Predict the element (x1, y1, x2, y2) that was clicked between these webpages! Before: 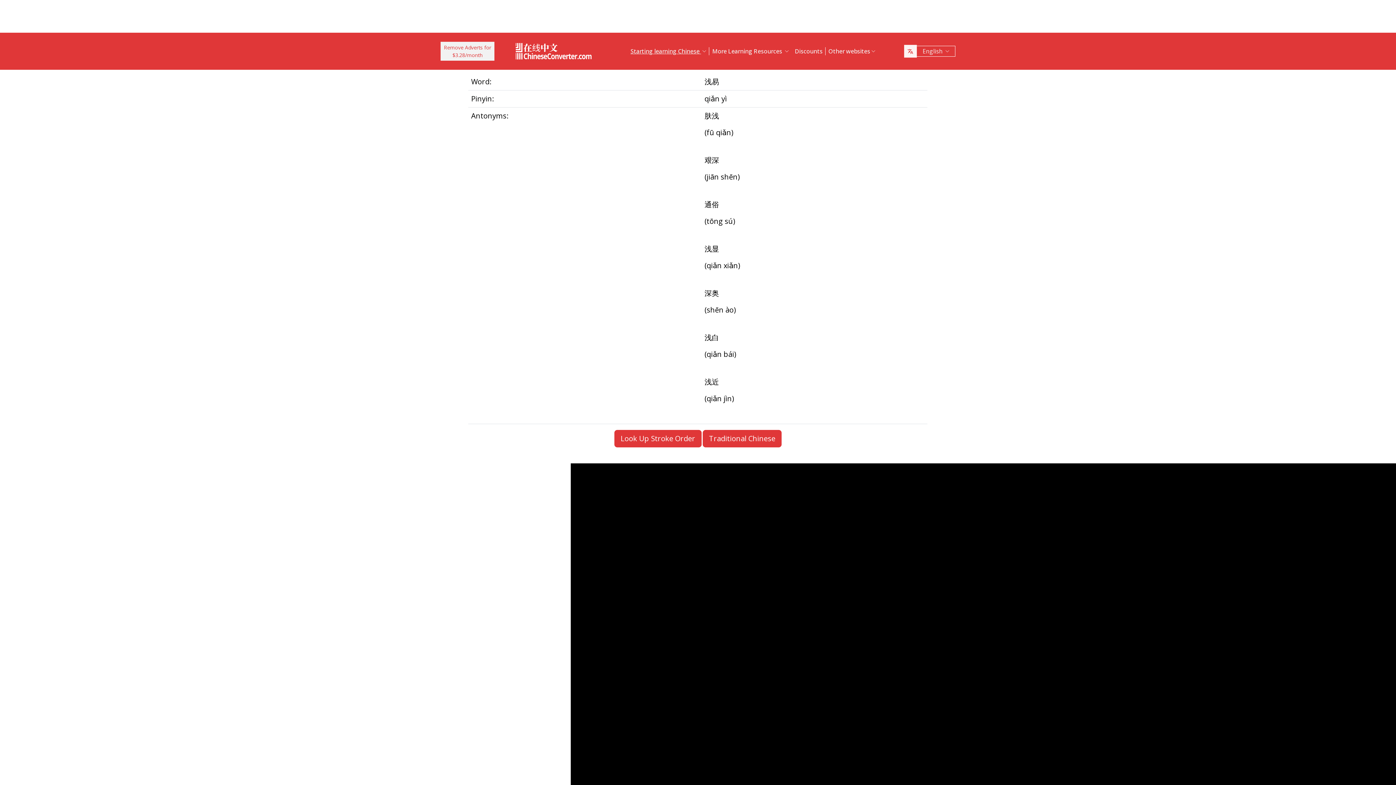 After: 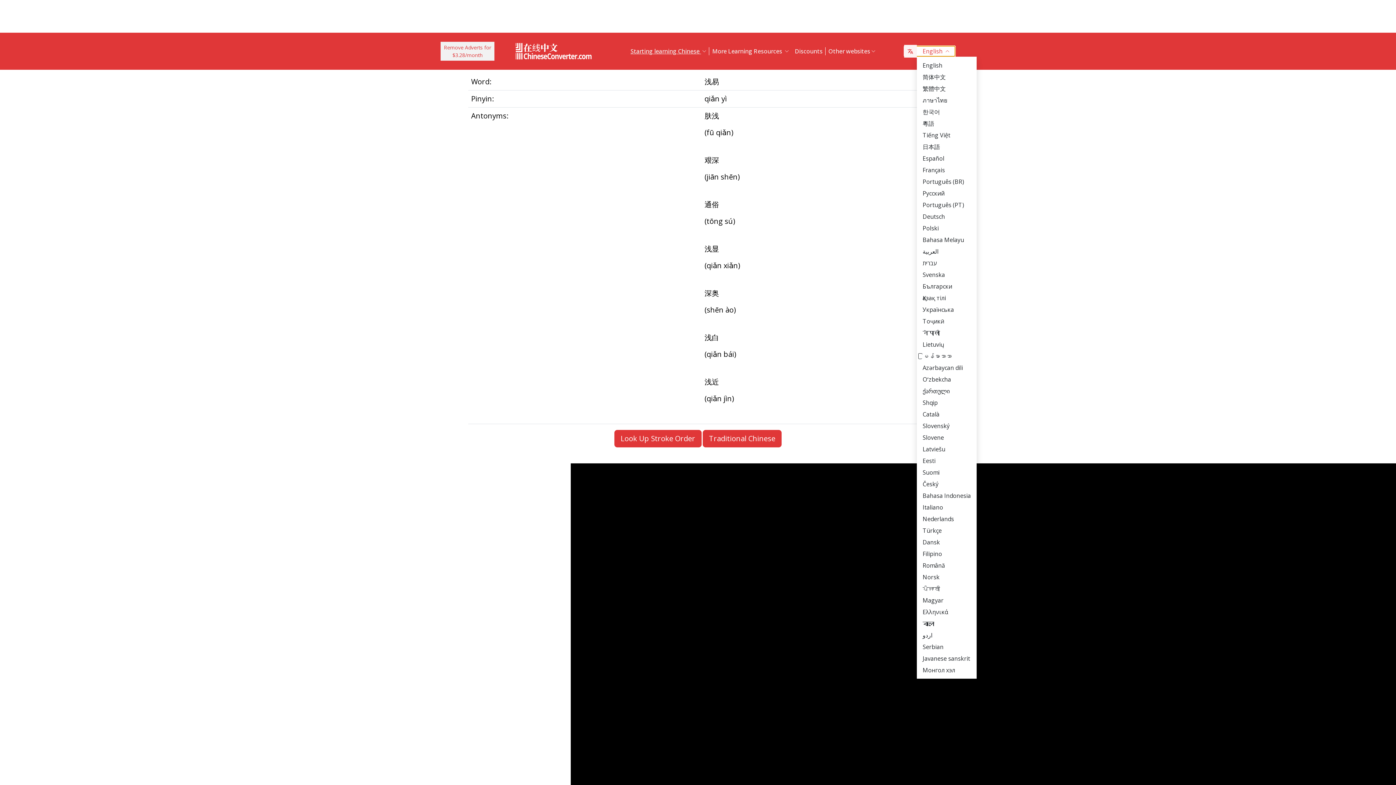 Action: label: English  bbox: (904, 45, 955, 56)